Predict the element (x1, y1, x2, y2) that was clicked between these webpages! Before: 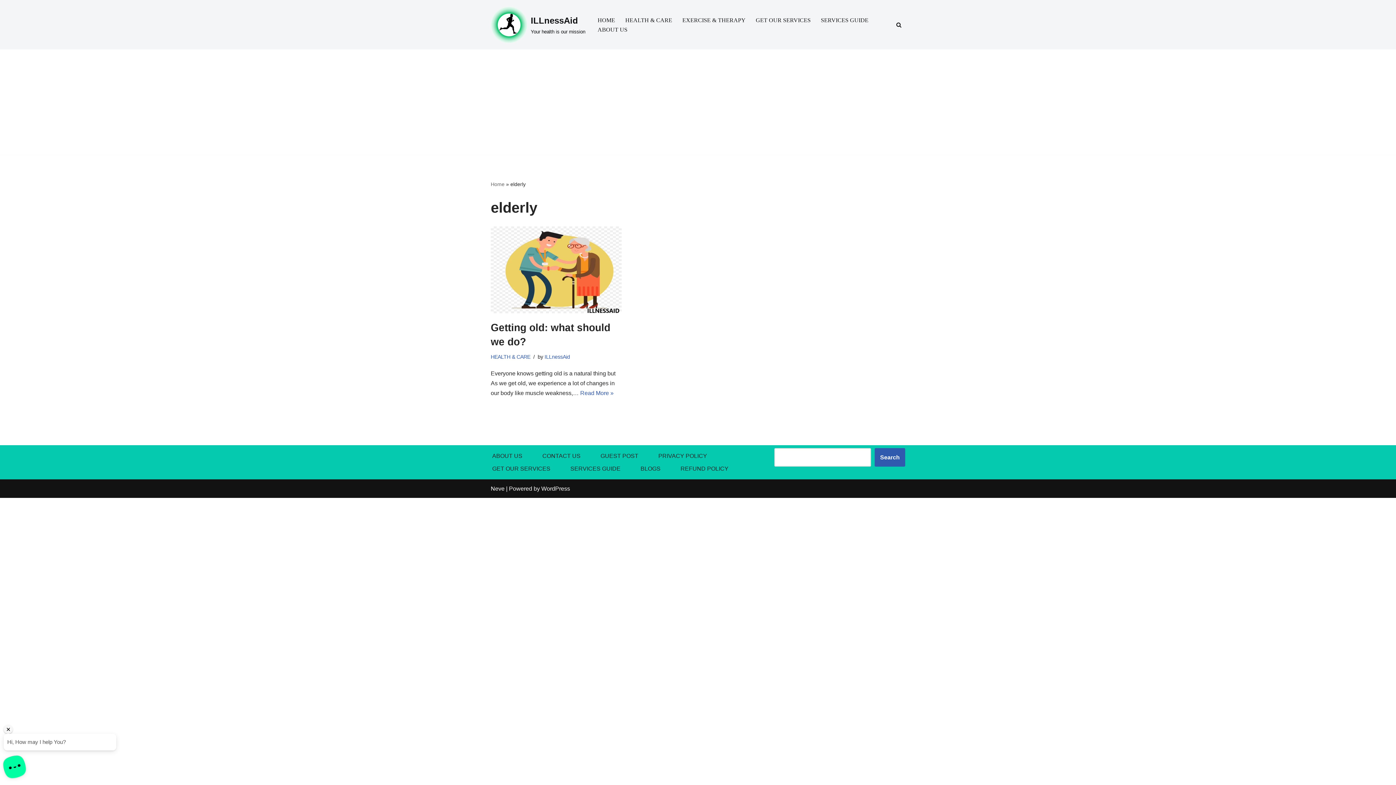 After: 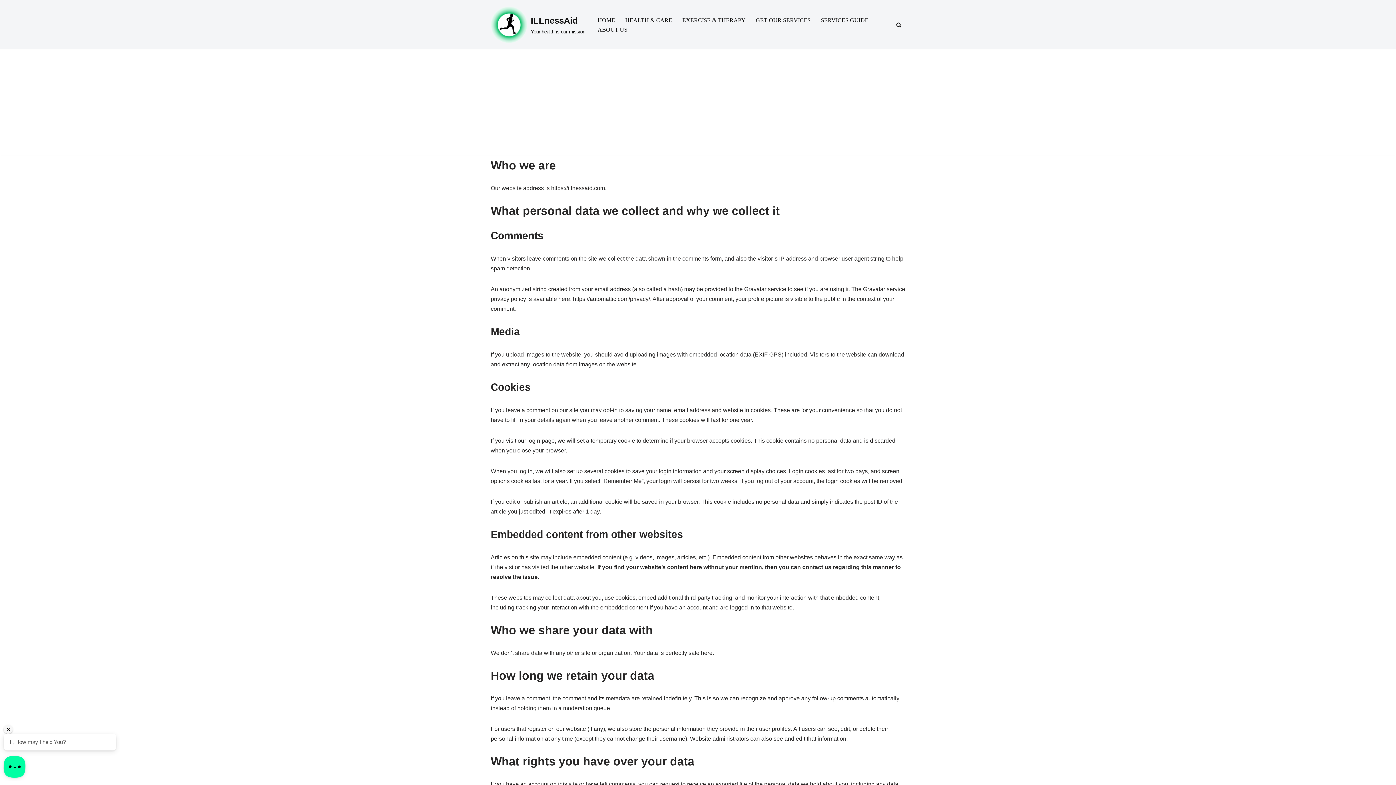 Action: label: PRIVACY POLICY bbox: (658, 449, 707, 462)